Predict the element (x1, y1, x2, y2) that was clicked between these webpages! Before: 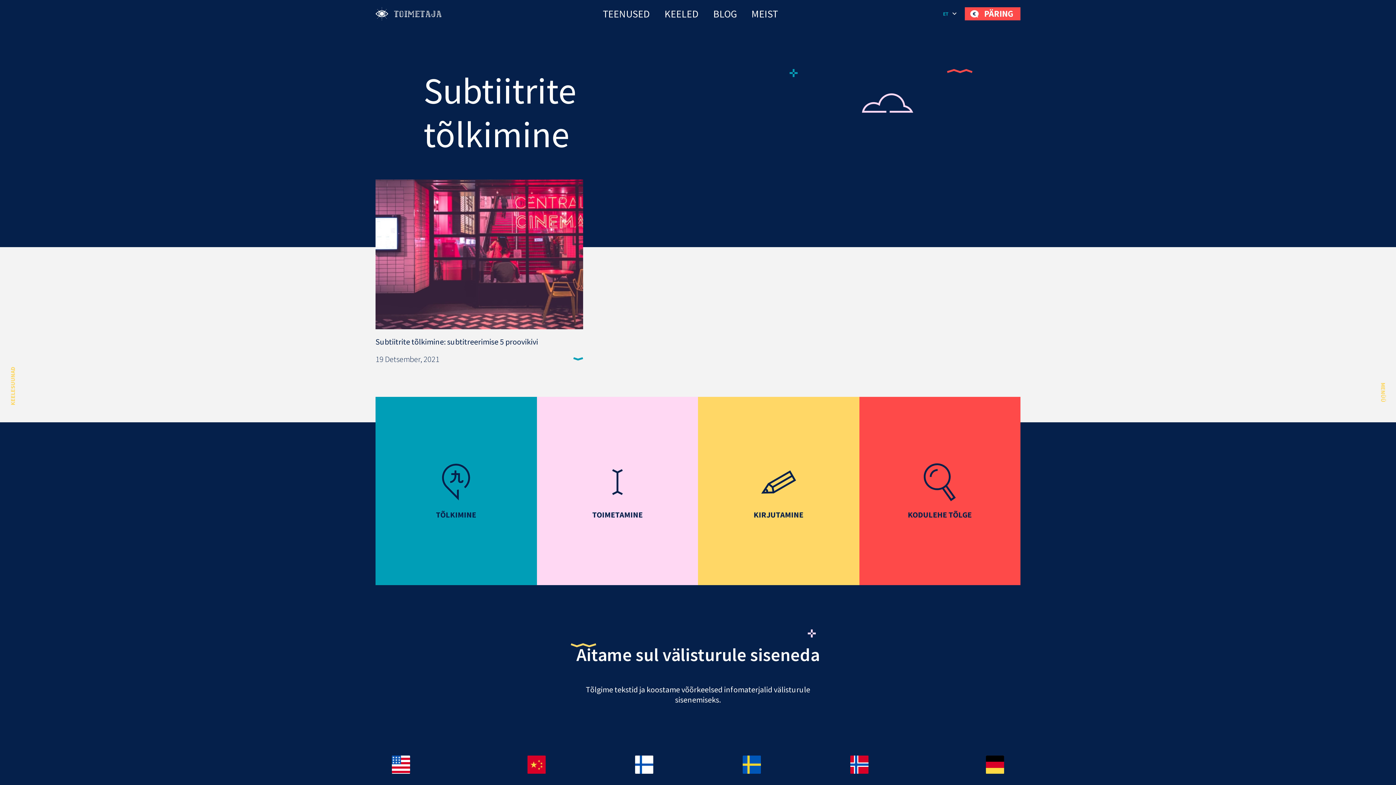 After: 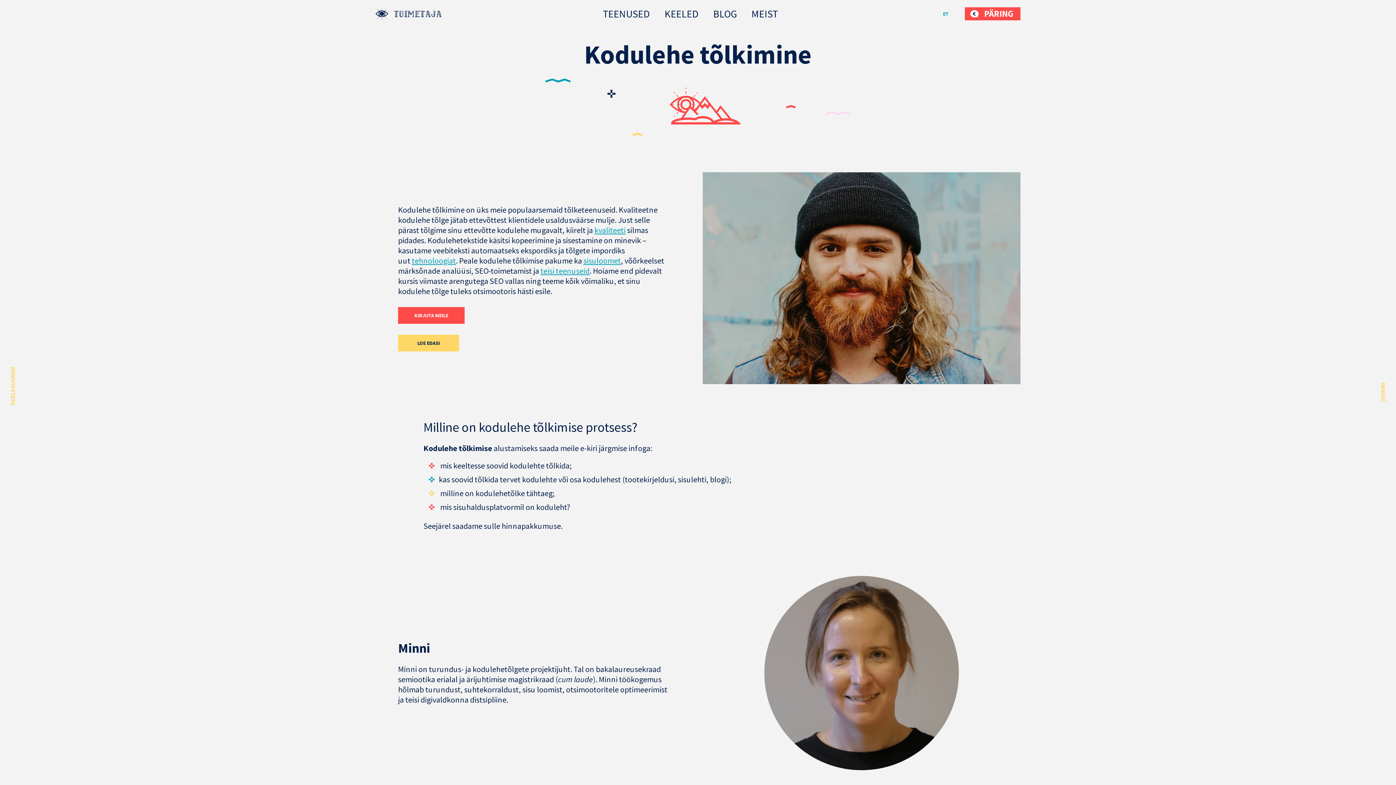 Action: bbox: (859, 396, 1020, 585) label: KODULEHE TÕLGE